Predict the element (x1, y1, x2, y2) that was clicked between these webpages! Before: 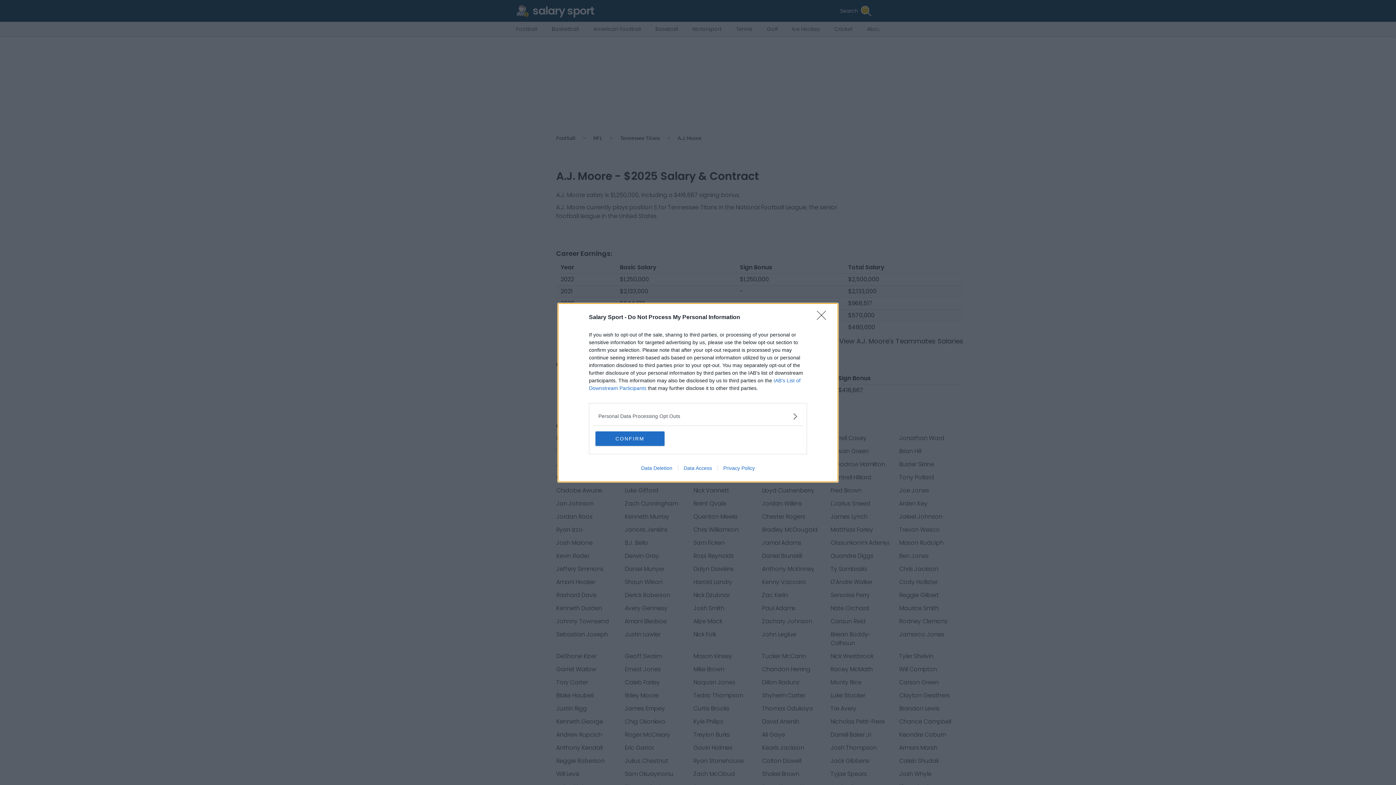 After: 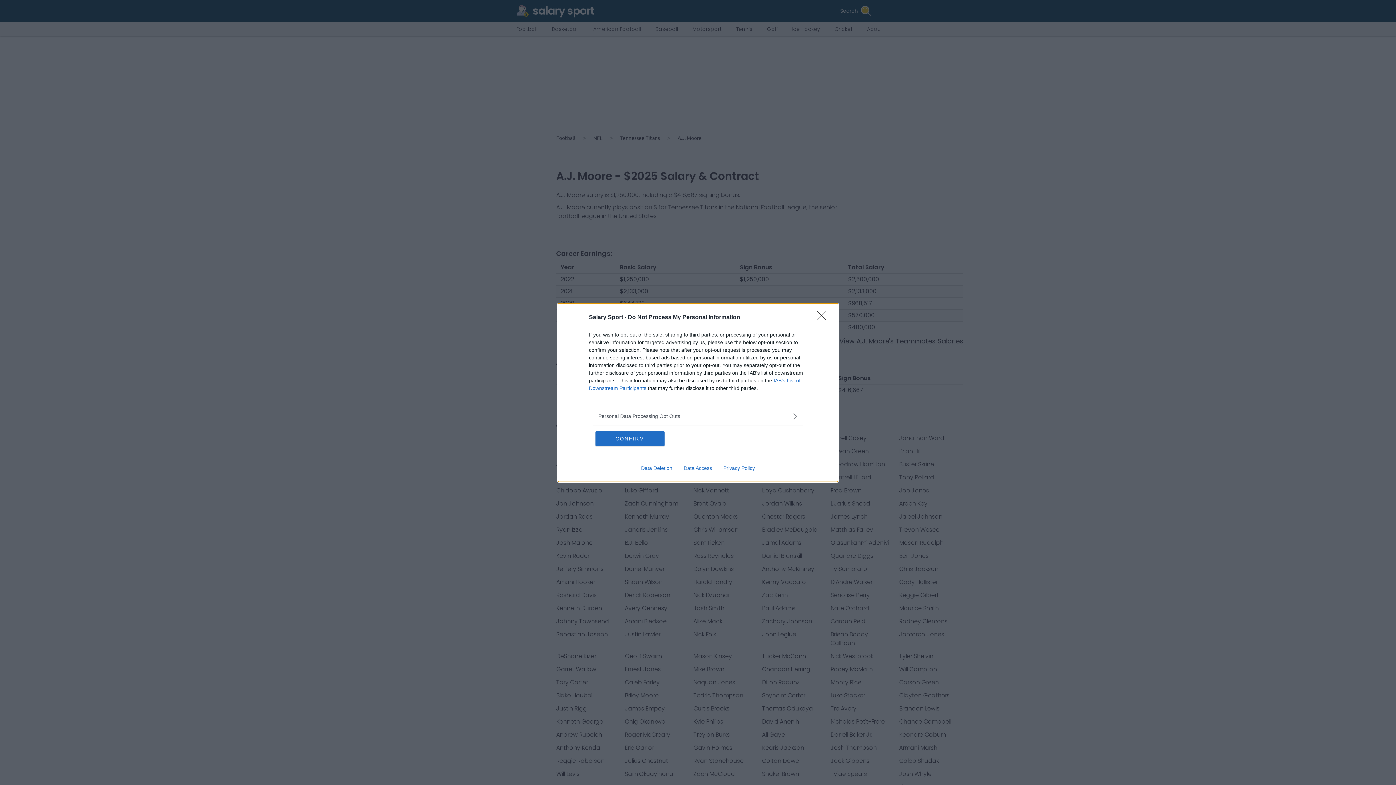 Action: label: Data Access bbox: (678, 465, 717, 471)